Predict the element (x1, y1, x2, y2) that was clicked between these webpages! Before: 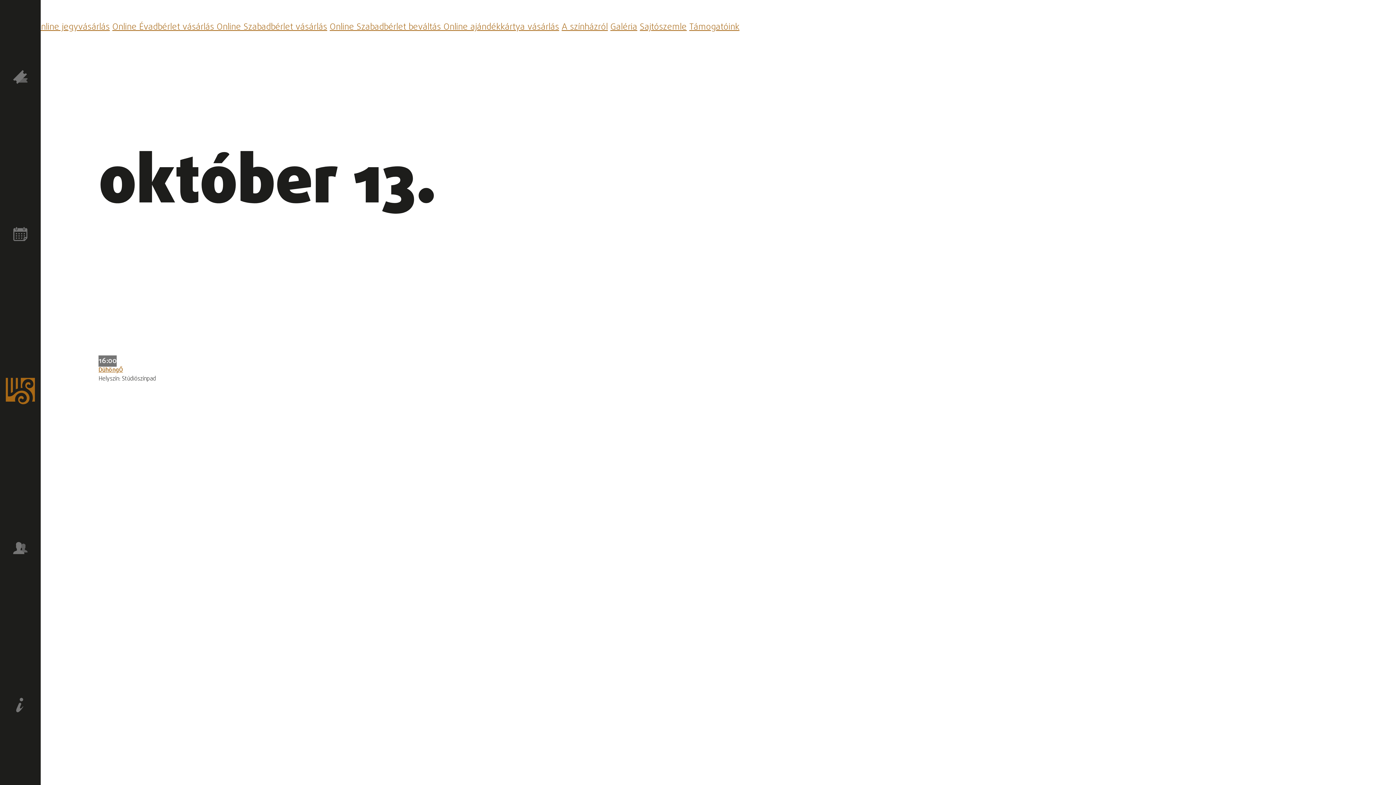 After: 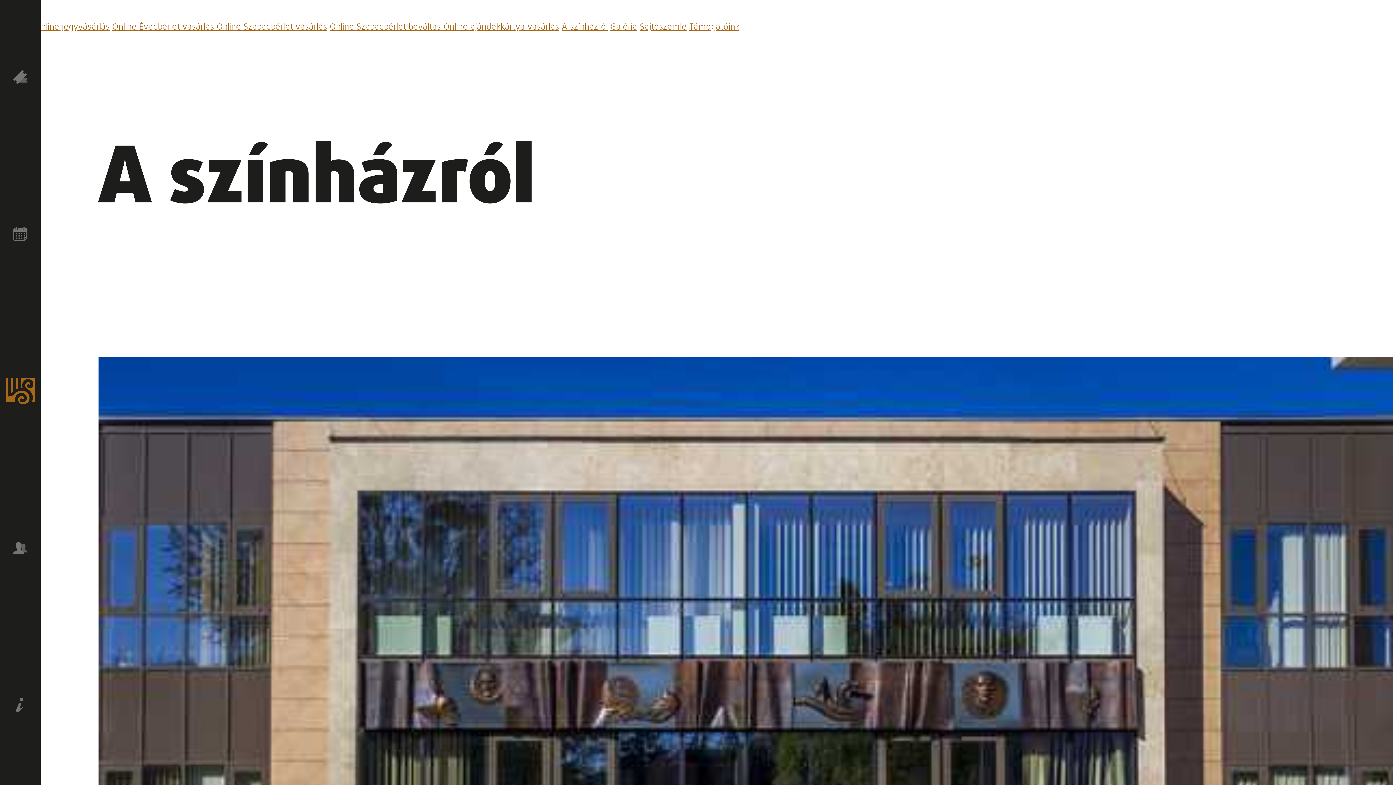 Action: label: A színházról bbox: (561, 20, 608, 33)